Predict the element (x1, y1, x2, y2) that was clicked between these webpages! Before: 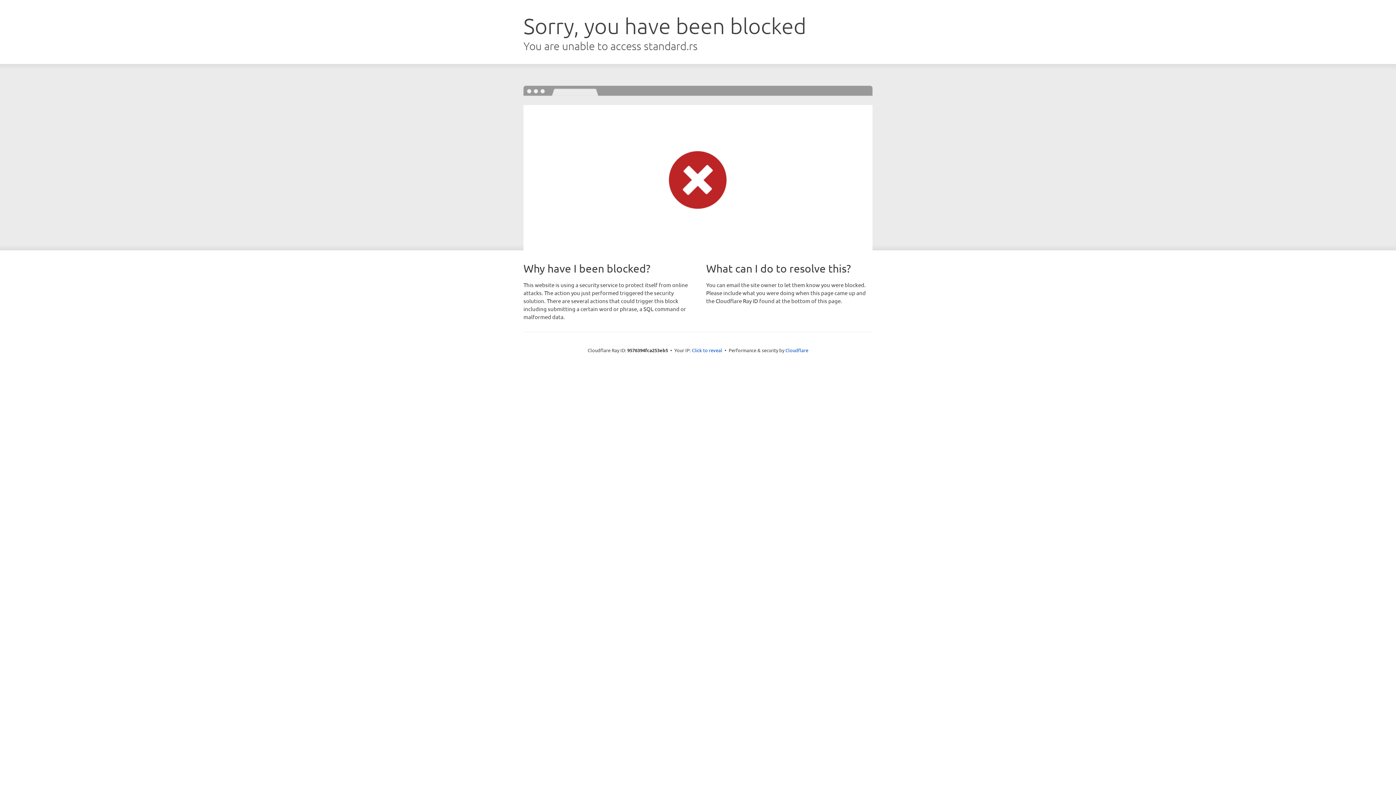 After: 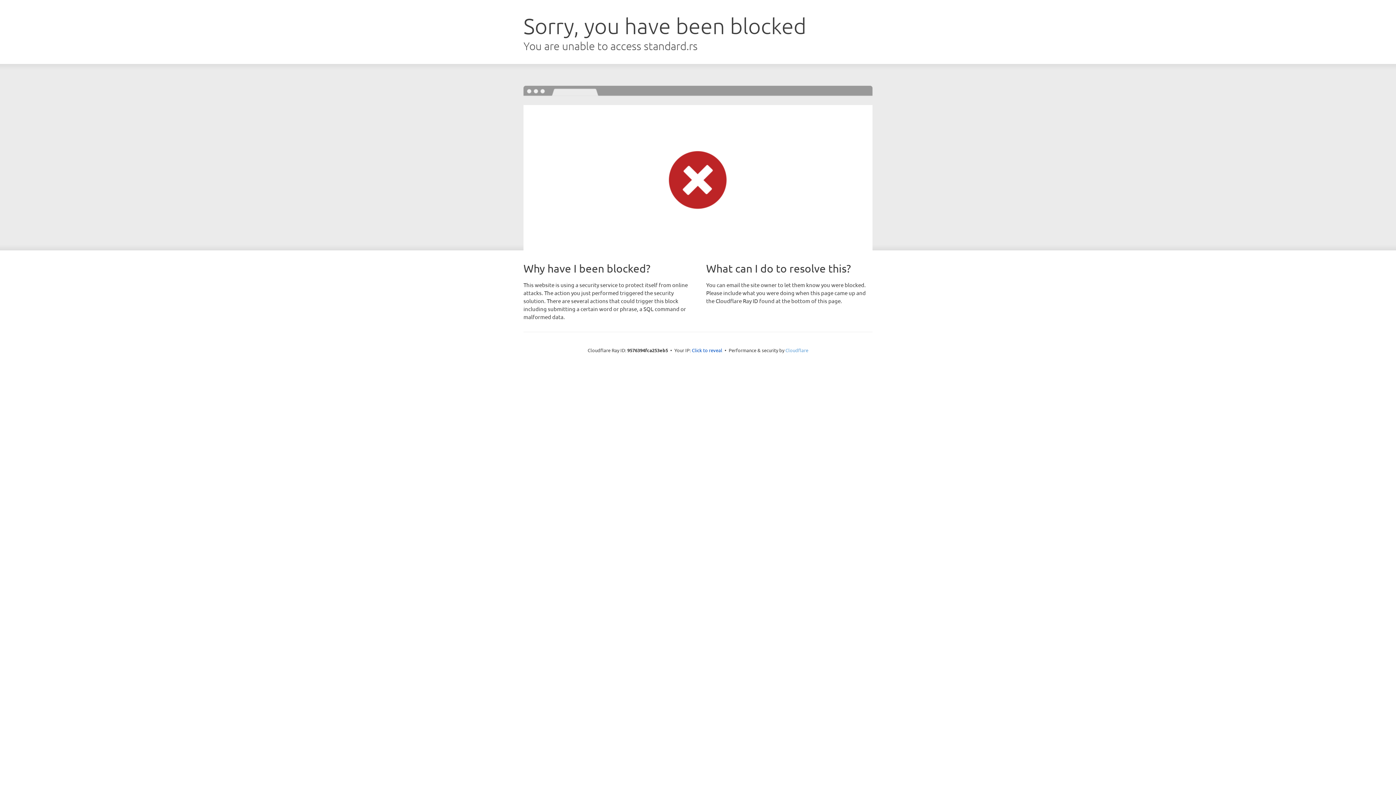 Action: label: Cloudflare bbox: (785, 347, 808, 353)